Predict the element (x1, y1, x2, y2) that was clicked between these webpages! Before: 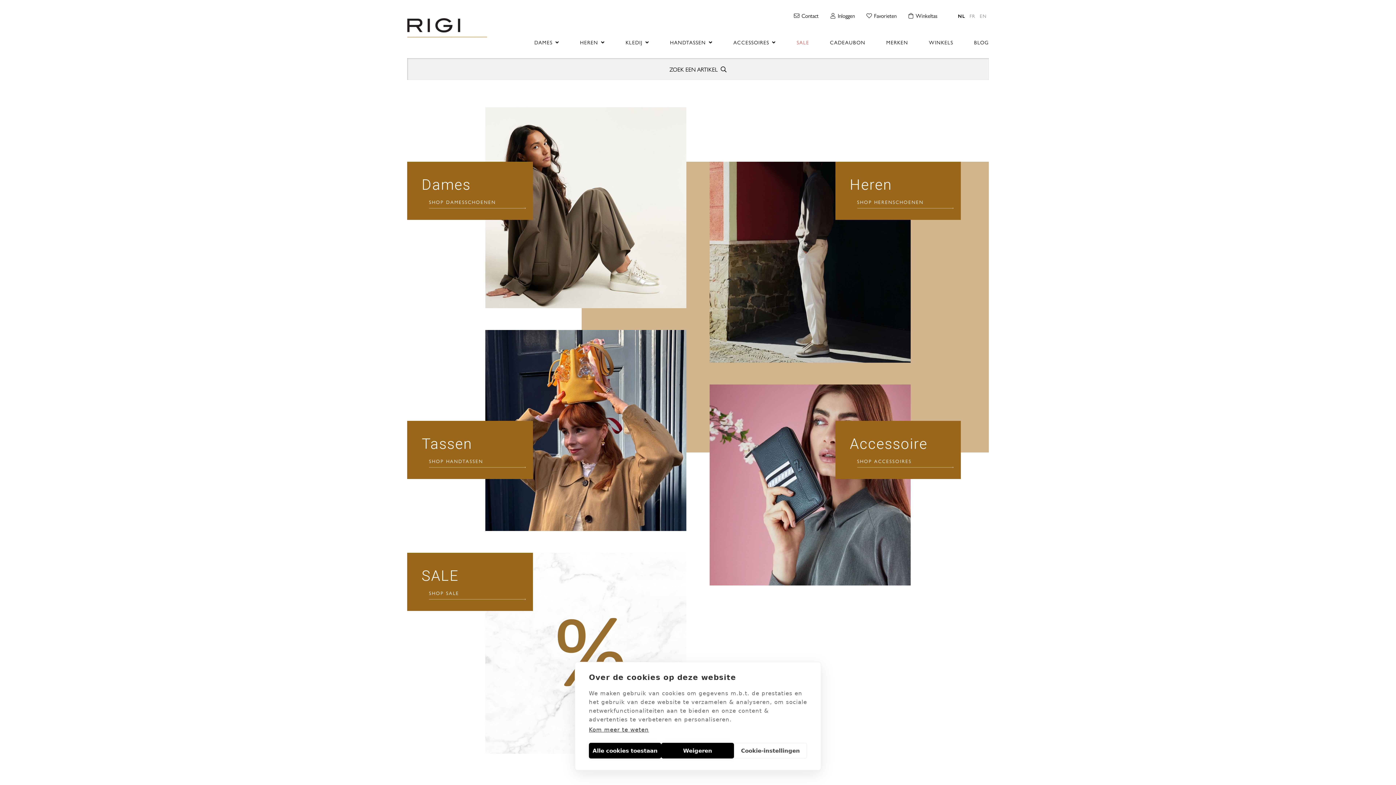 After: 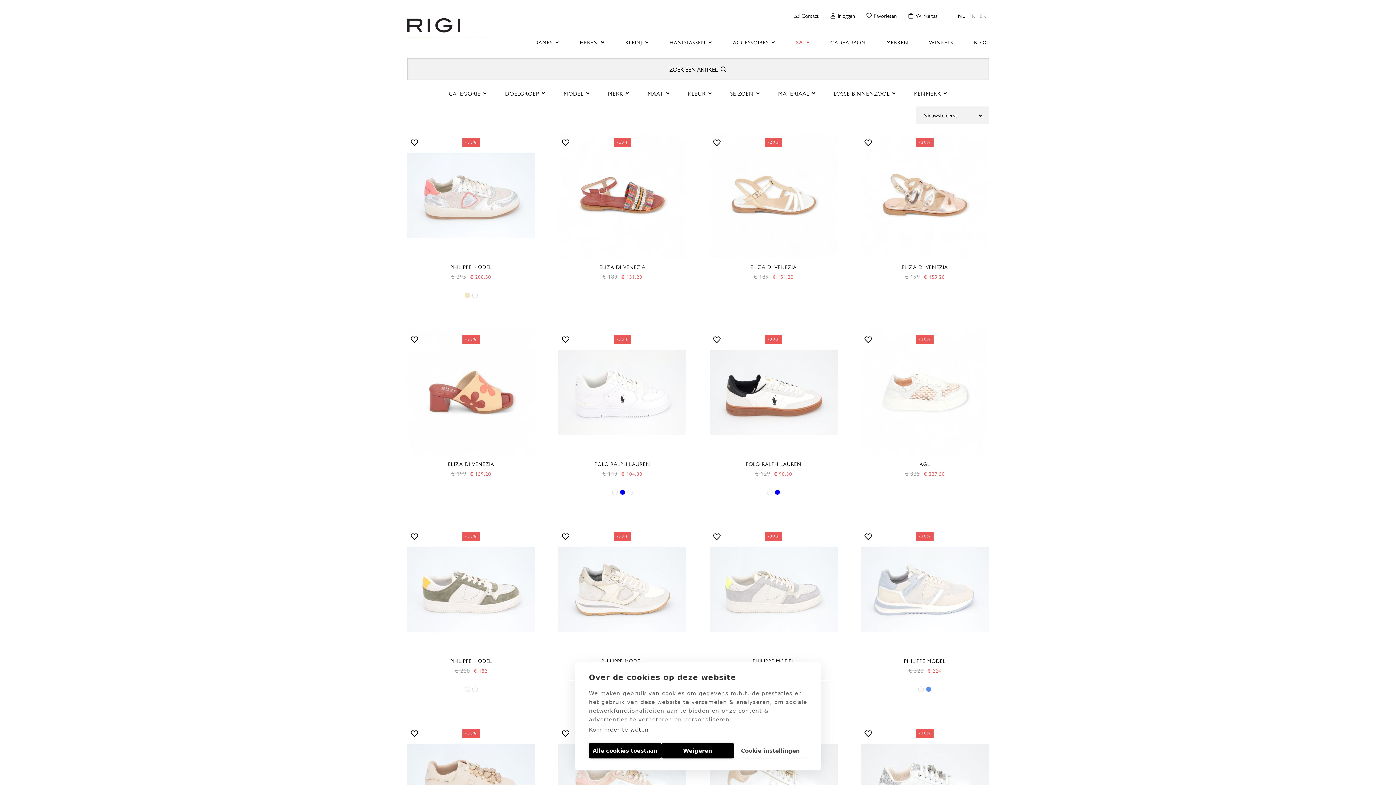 Action: bbox: (796, 39, 809, 57) label: SALE